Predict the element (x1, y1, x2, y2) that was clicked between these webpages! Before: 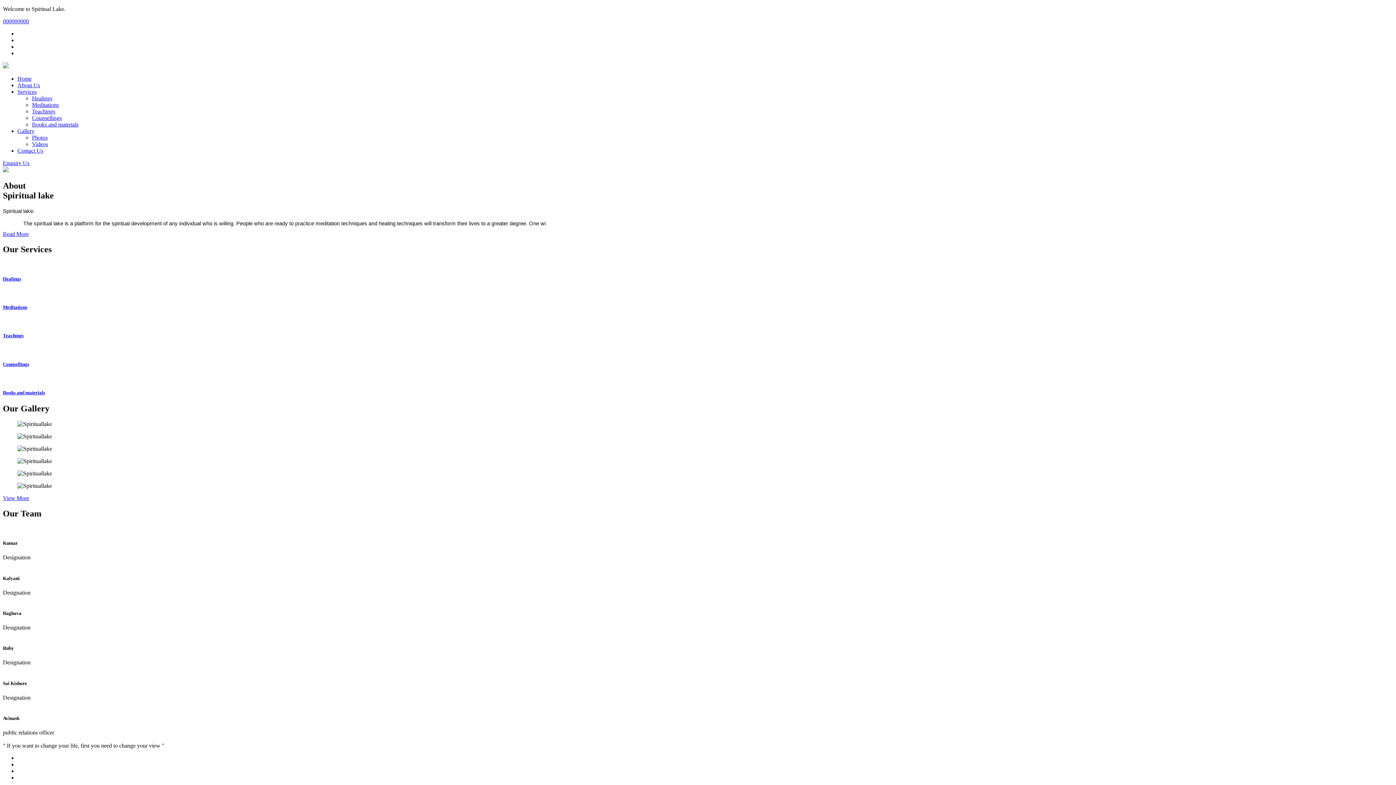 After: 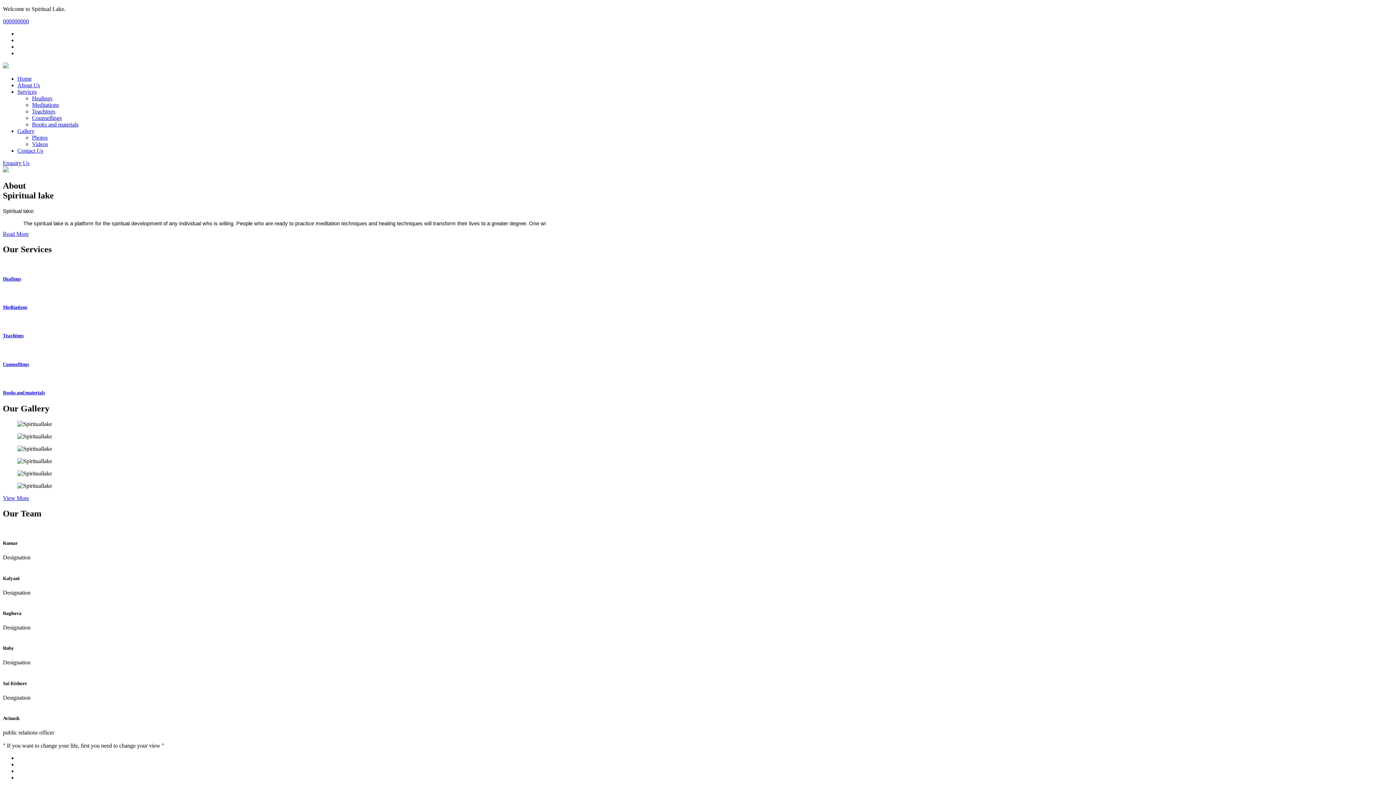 Action: label: View More bbox: (2, 495, 29, 501)